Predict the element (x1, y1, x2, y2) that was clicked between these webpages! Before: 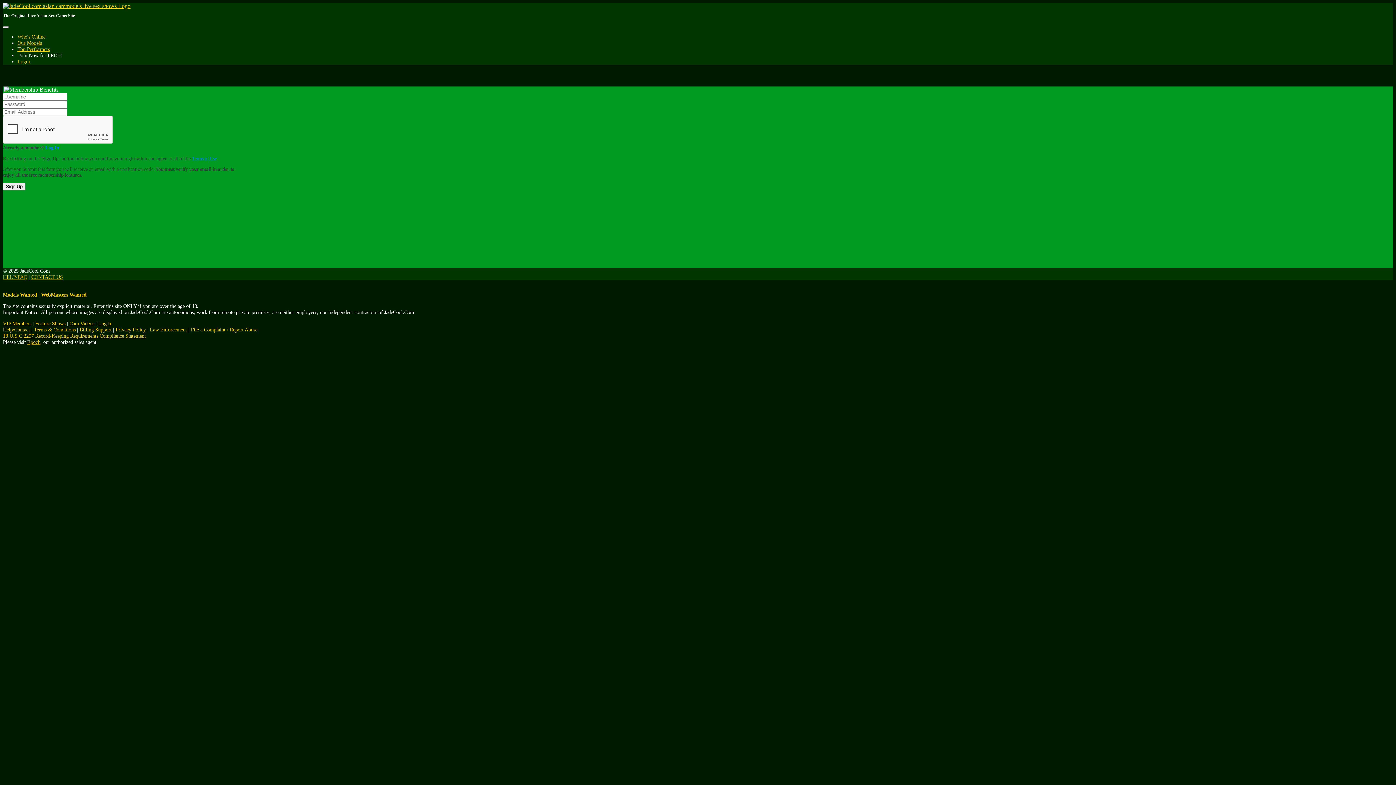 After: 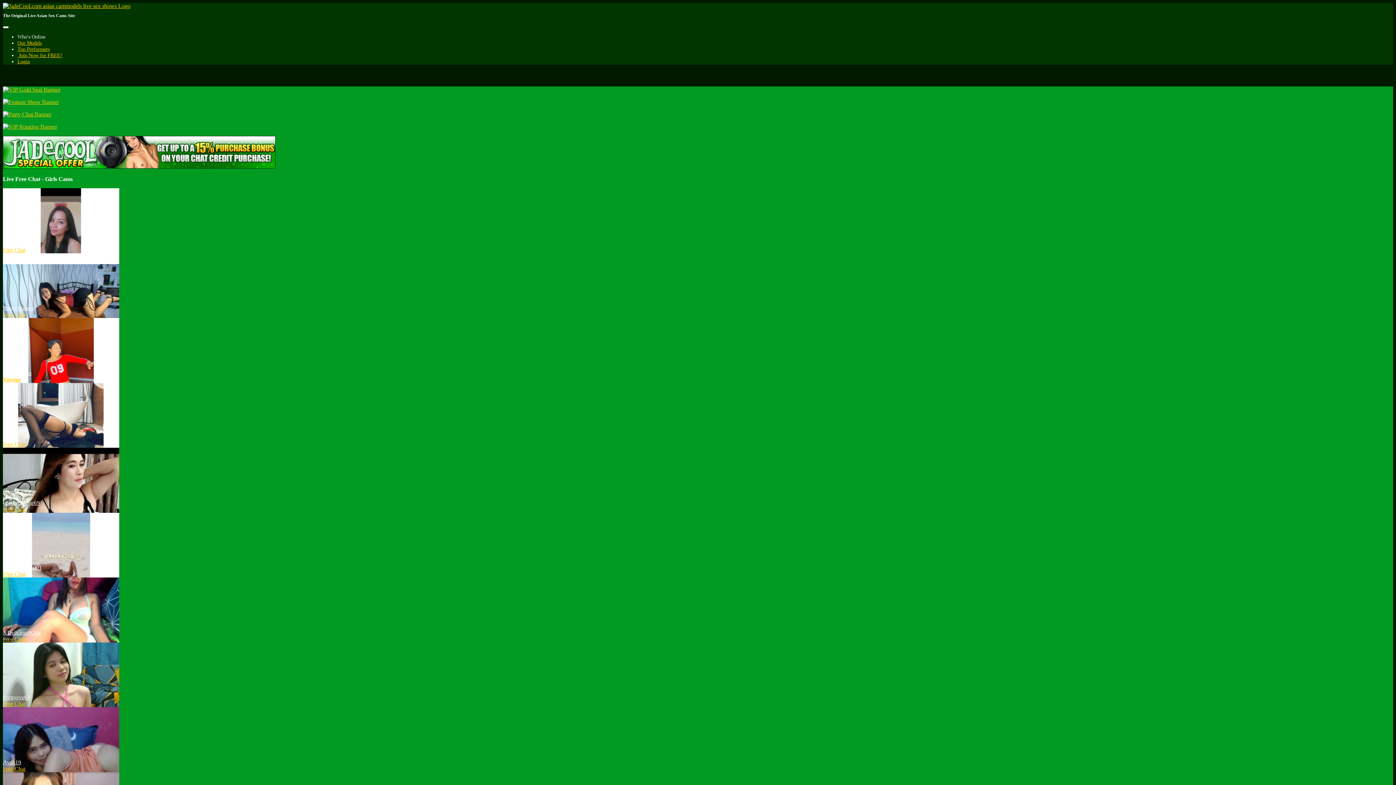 Action: bbox: (2, 2, 130, 9)